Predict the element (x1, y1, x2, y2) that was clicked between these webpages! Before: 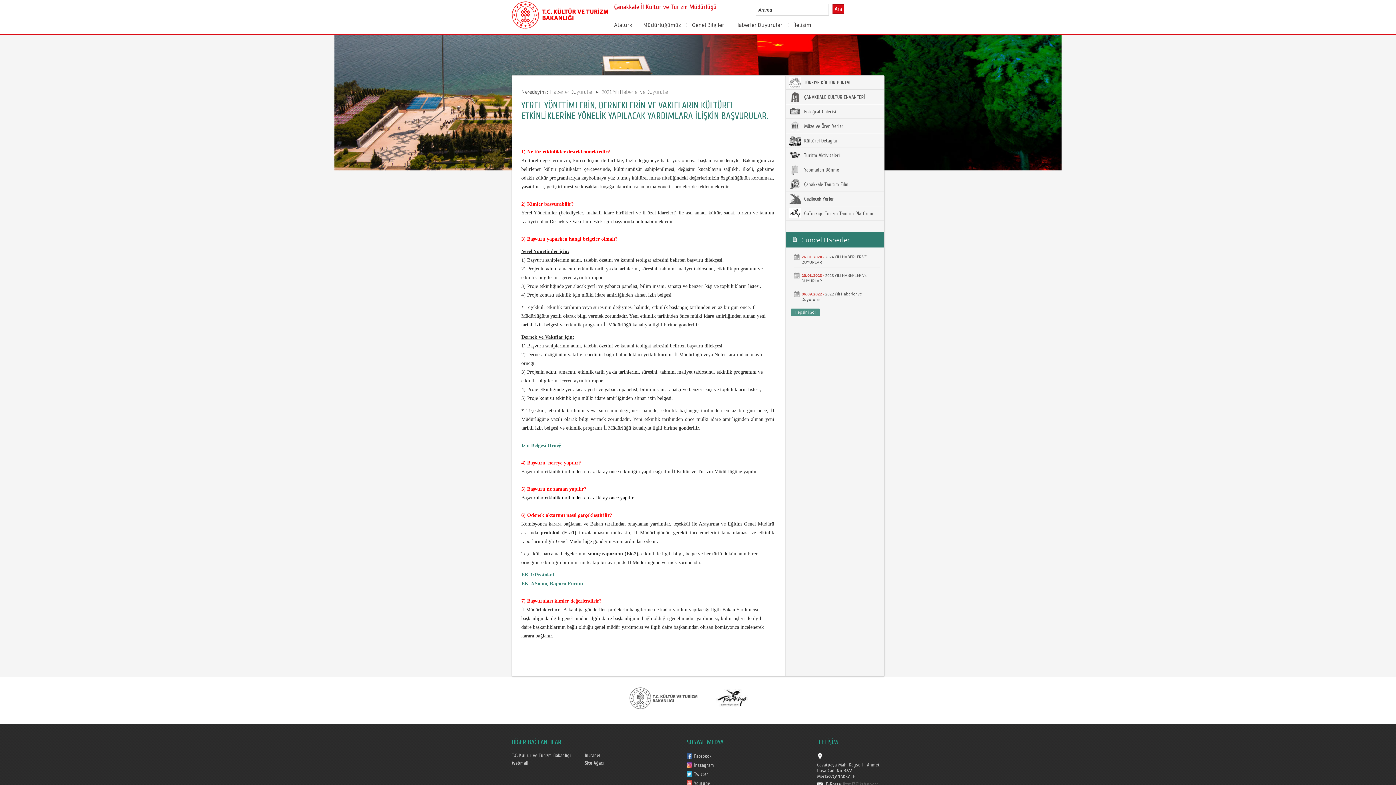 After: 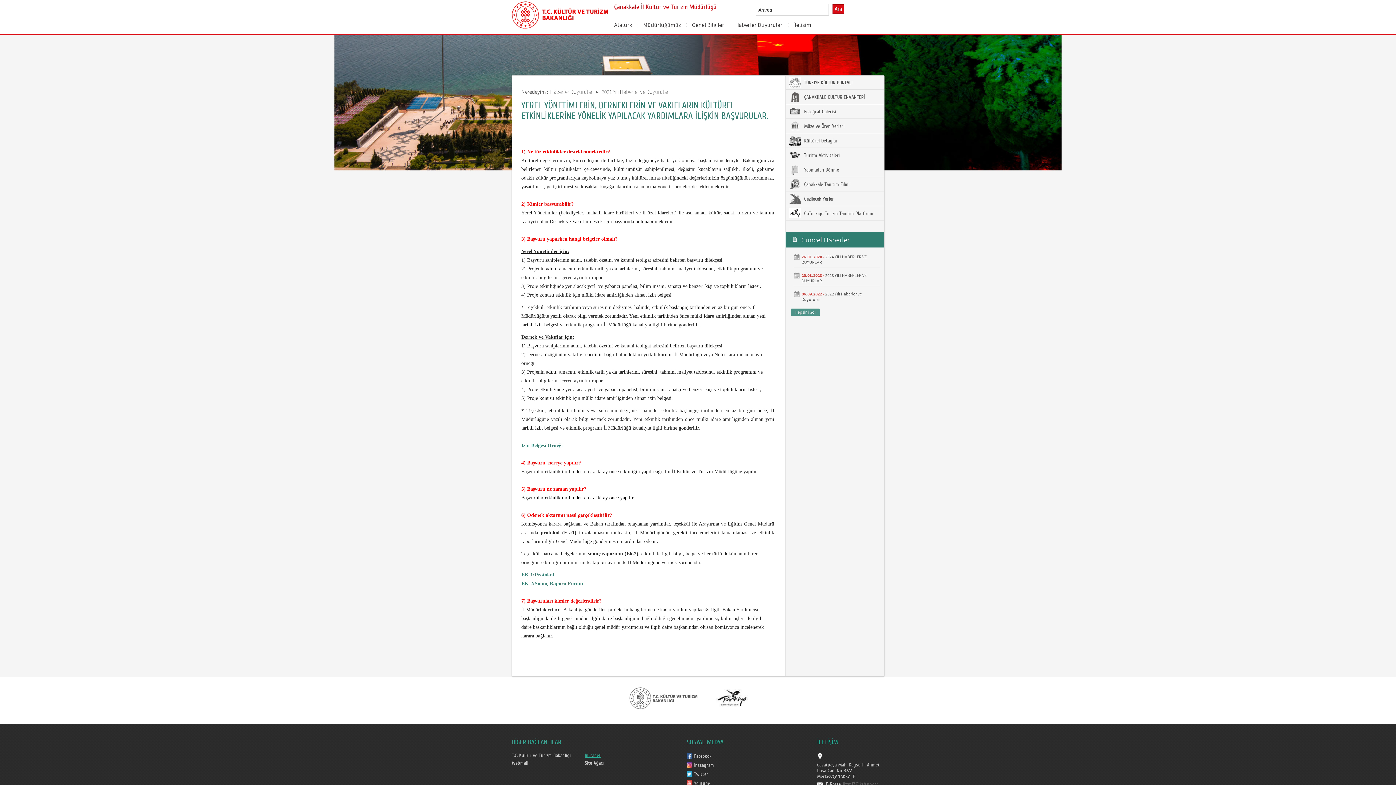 Action: bbox: (584, 753, 600, 758) label: Intranet